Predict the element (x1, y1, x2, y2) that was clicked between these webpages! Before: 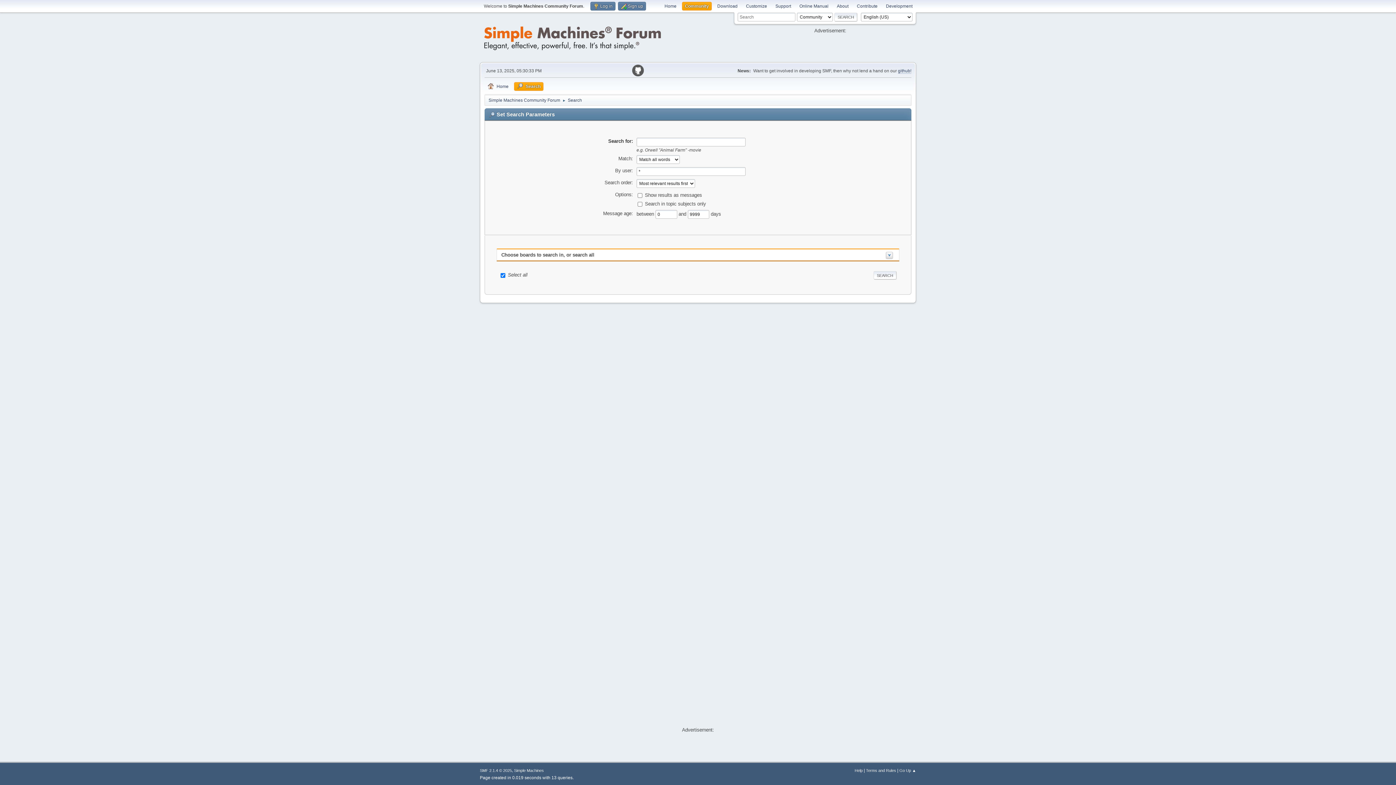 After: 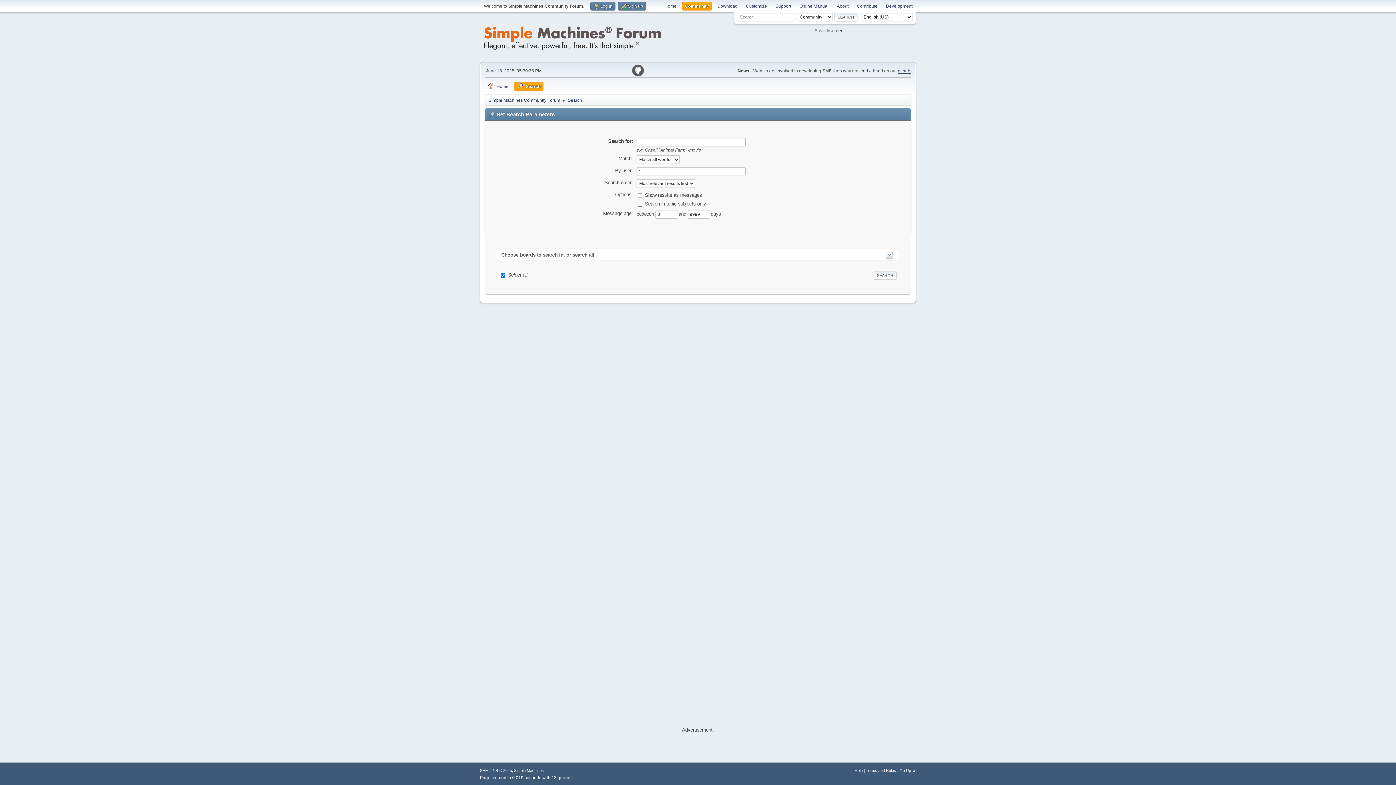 Action: bbox: (898, 68, 911, 73) label: github!